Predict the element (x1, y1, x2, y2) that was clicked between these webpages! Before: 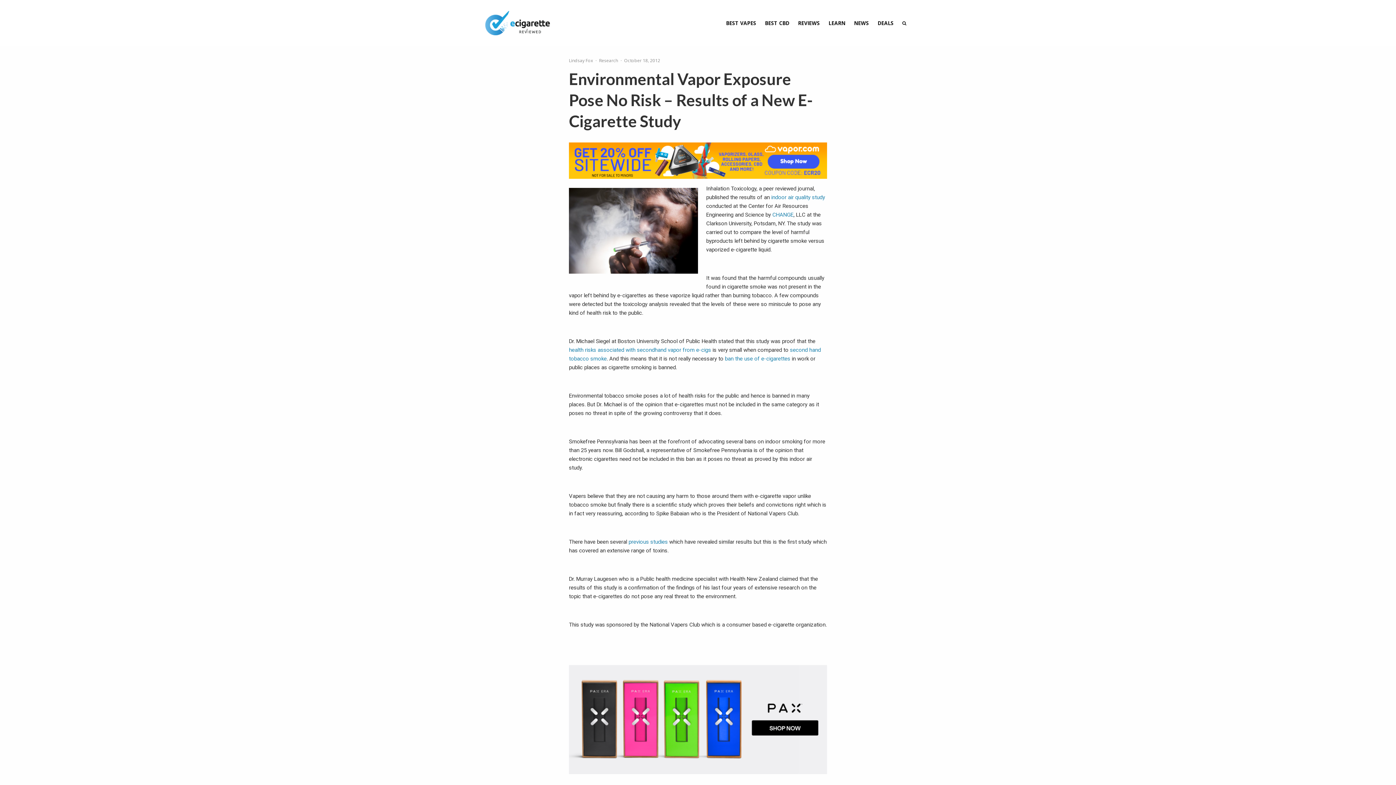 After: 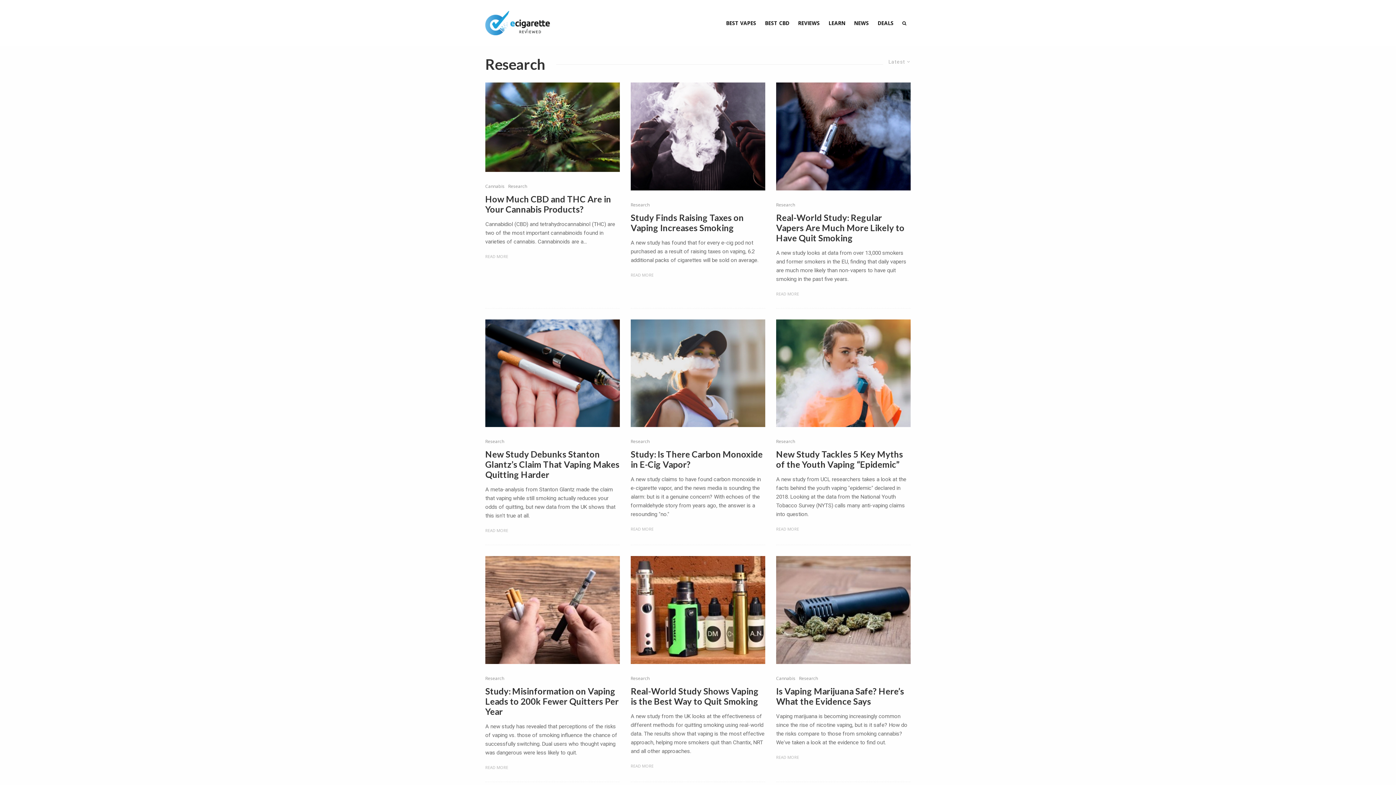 Action: label: Research bbox: (599, 57, 618, 64)